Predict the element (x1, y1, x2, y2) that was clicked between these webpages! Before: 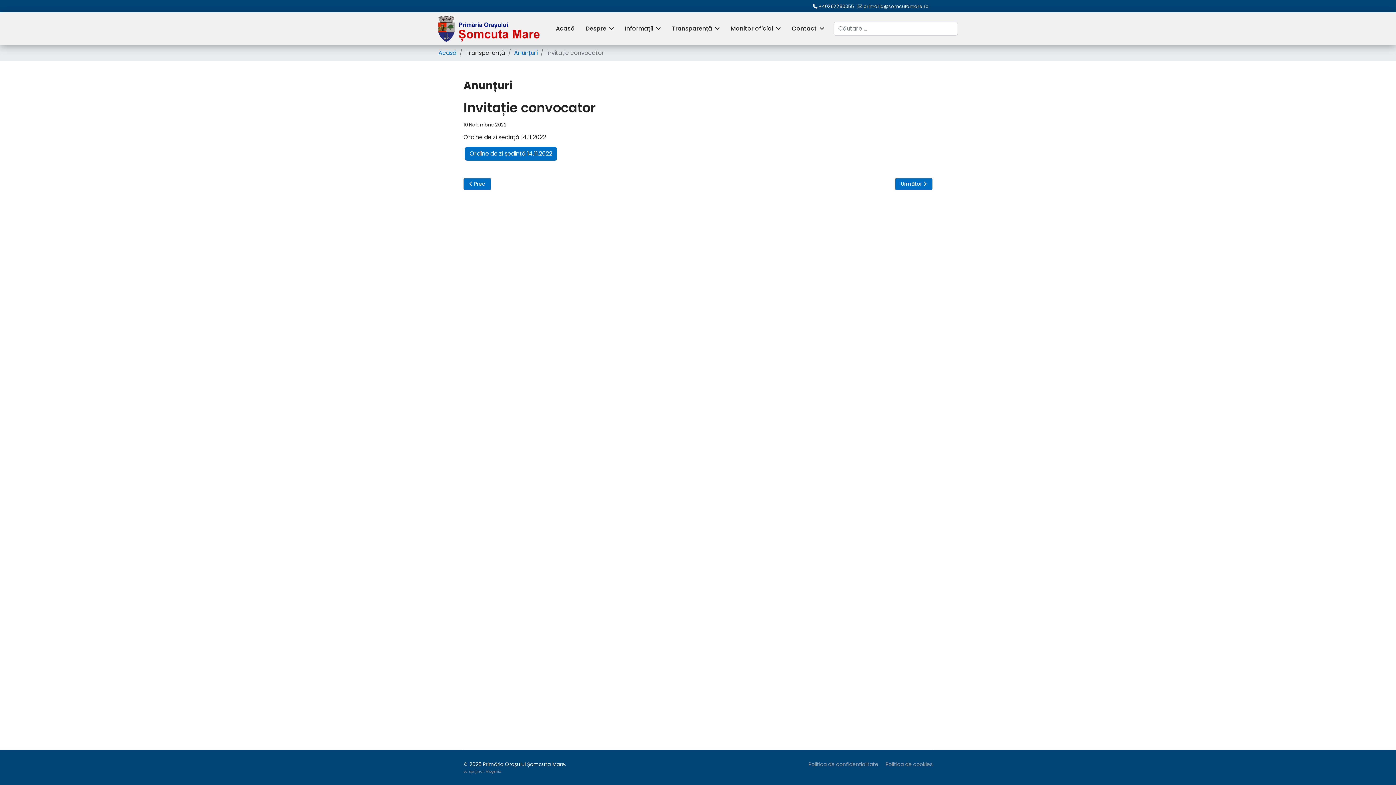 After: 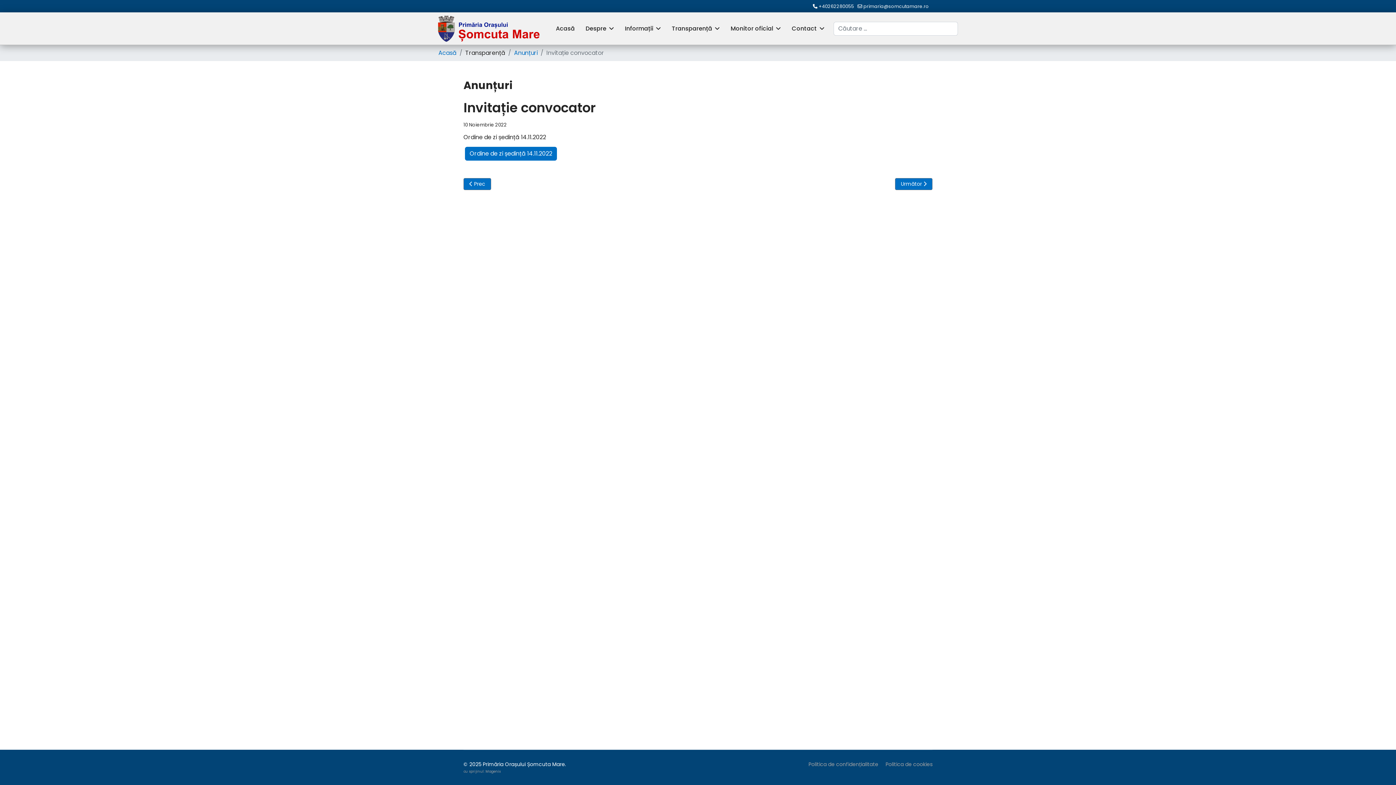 Action: label: +40262280055 bbox: (818, 3, 854, 9)